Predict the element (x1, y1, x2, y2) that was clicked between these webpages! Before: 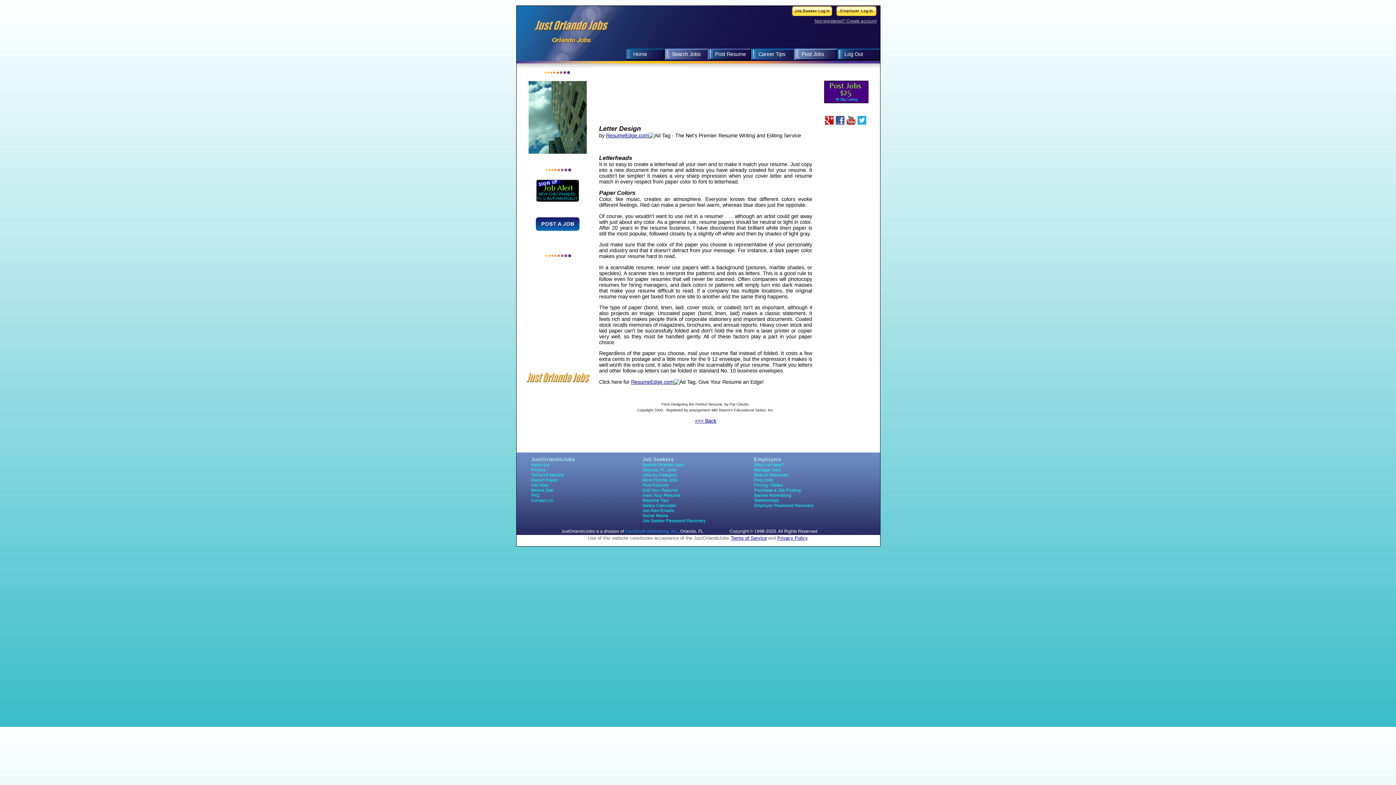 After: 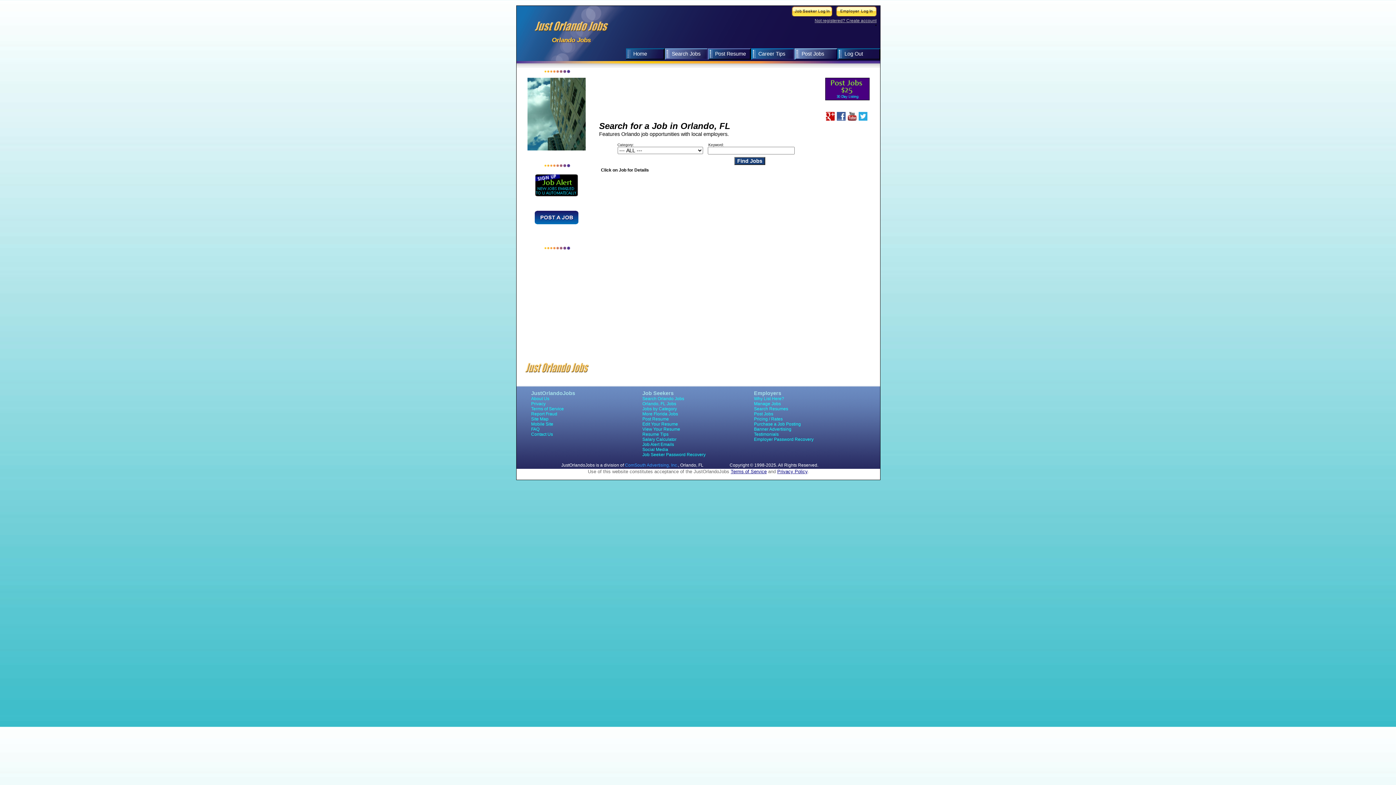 Action: bbox: (875, 25, 876, 30)